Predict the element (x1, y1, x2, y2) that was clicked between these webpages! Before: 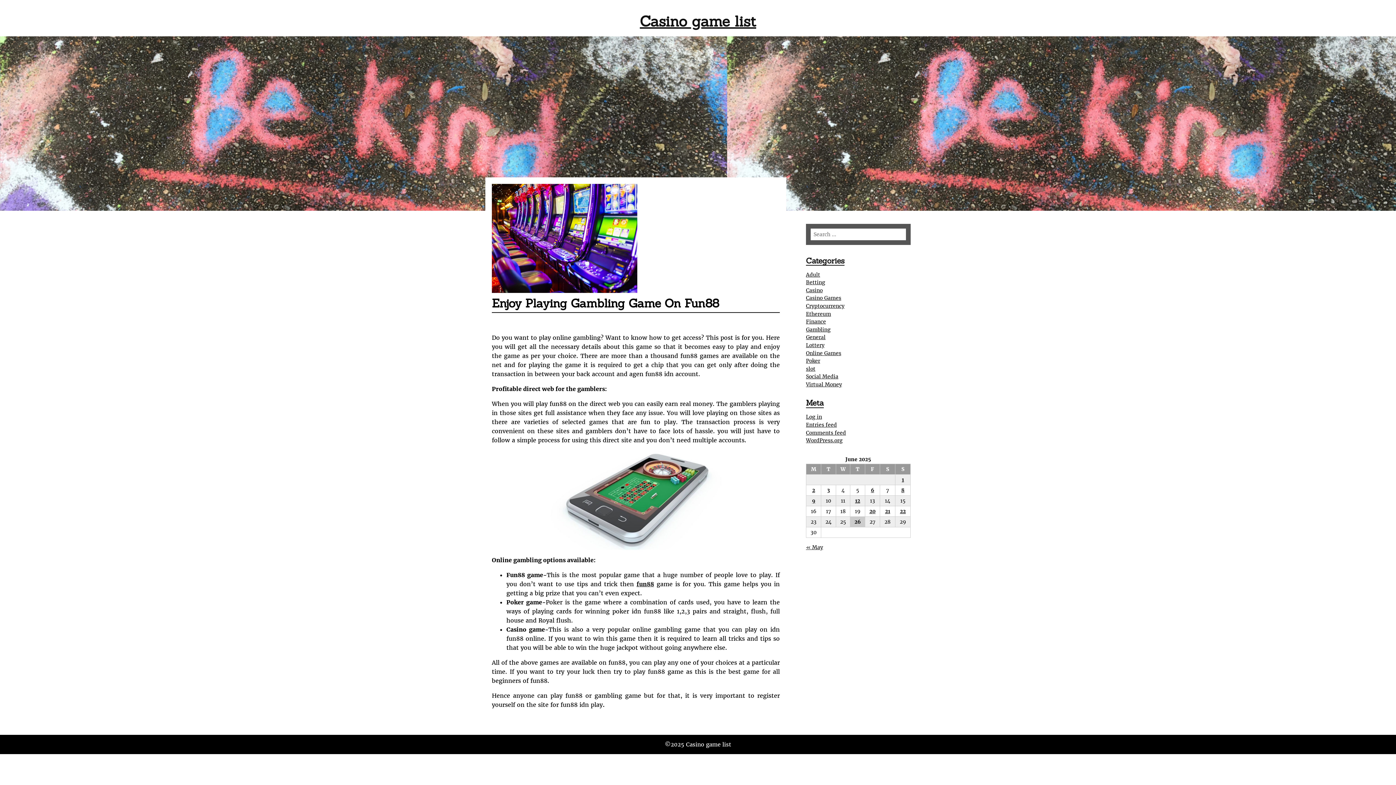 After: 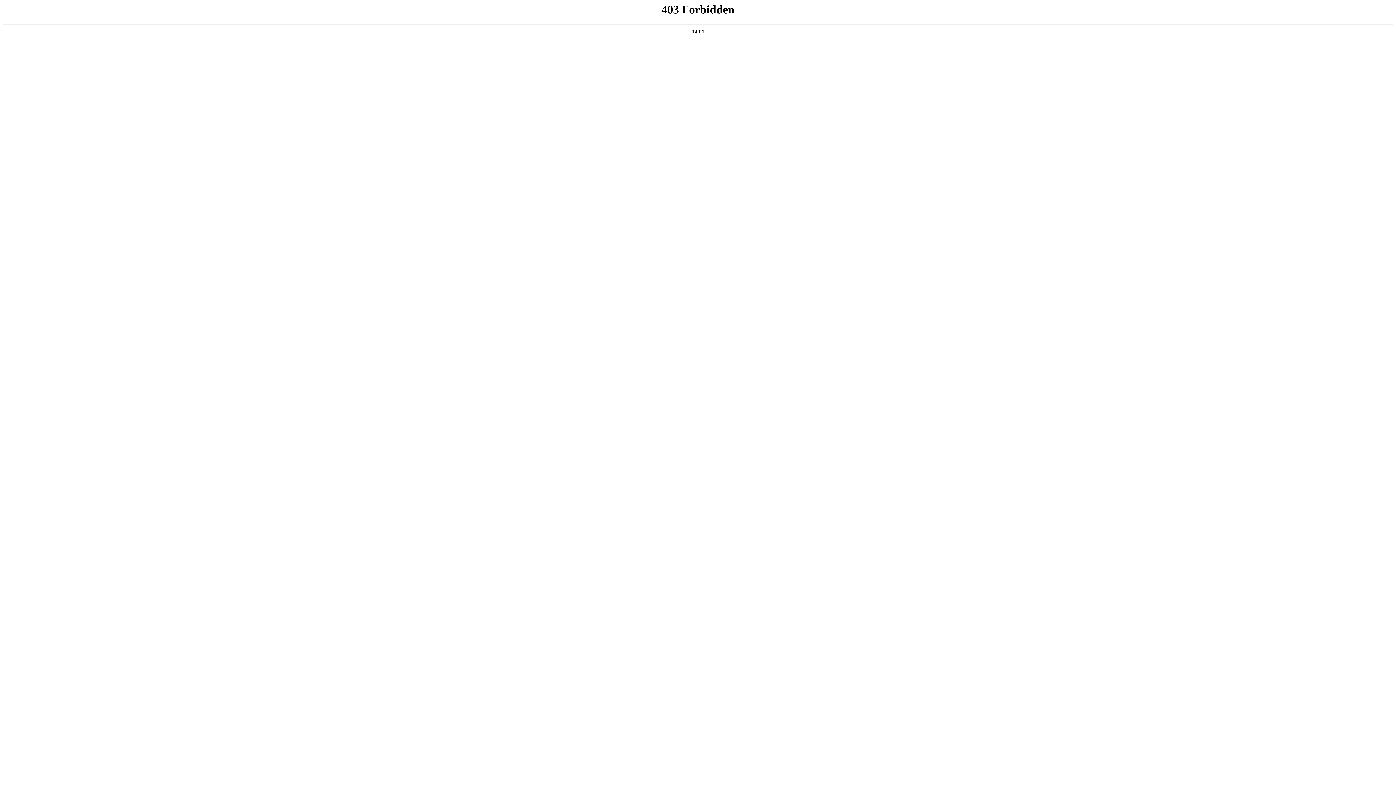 Action: label: WordPress.org bbox: (806, 437, 842, 444)